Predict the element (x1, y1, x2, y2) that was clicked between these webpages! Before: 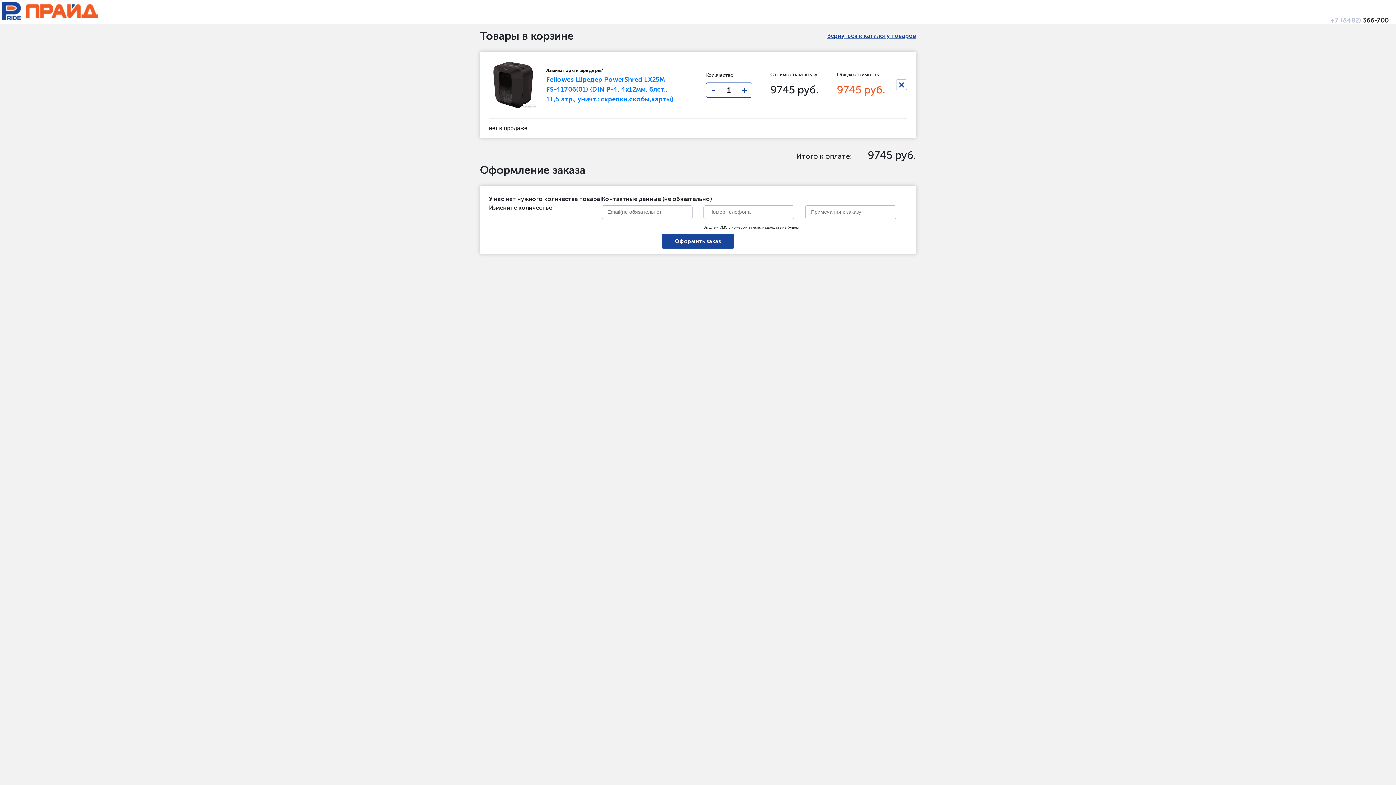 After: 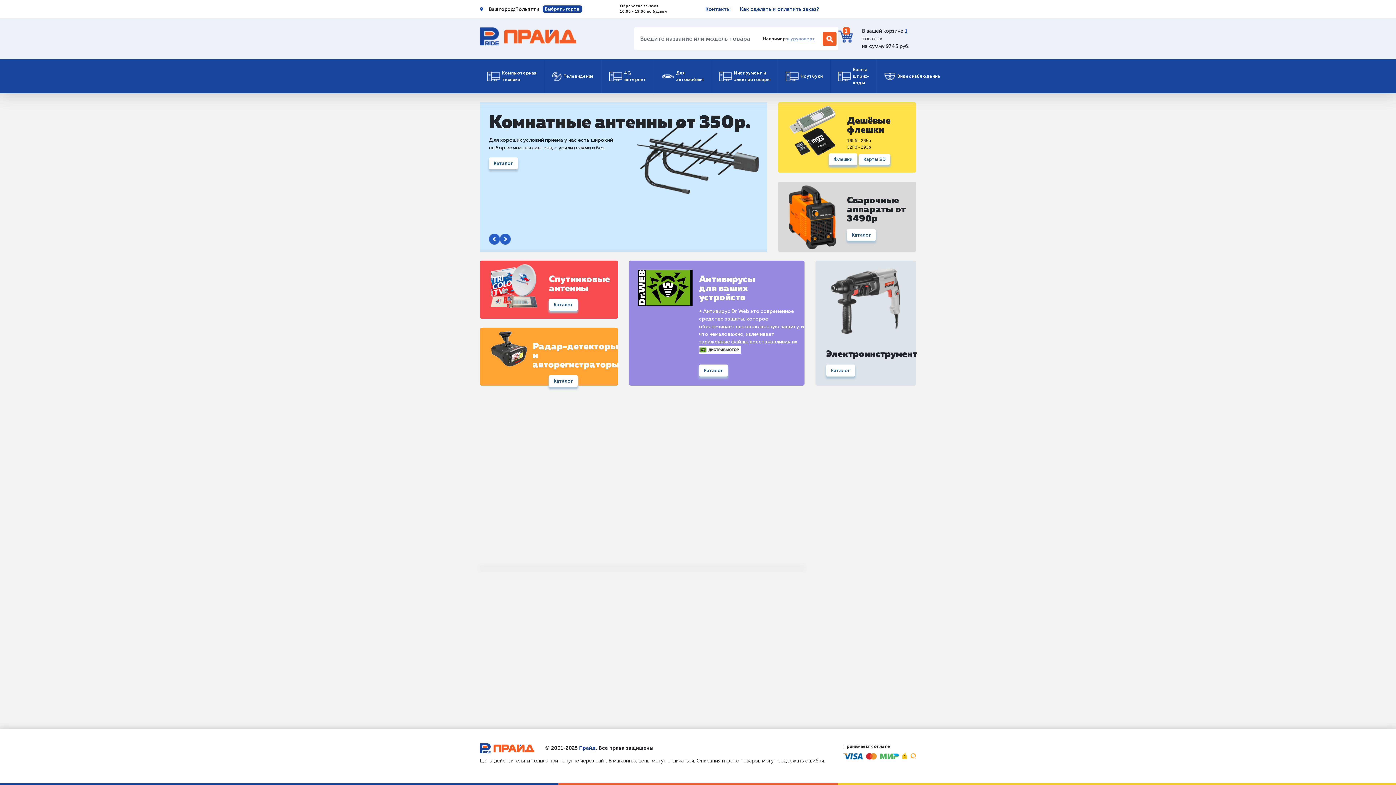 Action: bbox: (1, 7, 98, 13)